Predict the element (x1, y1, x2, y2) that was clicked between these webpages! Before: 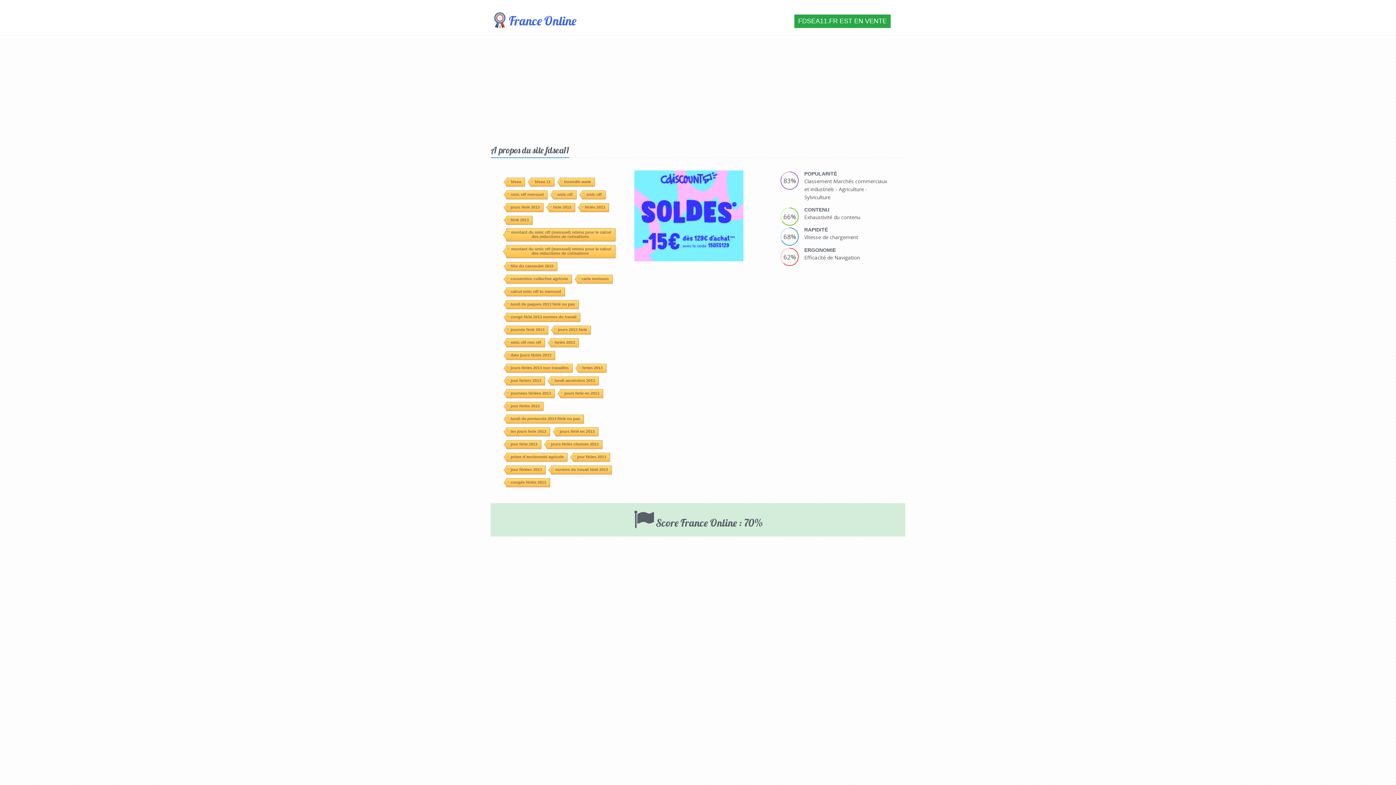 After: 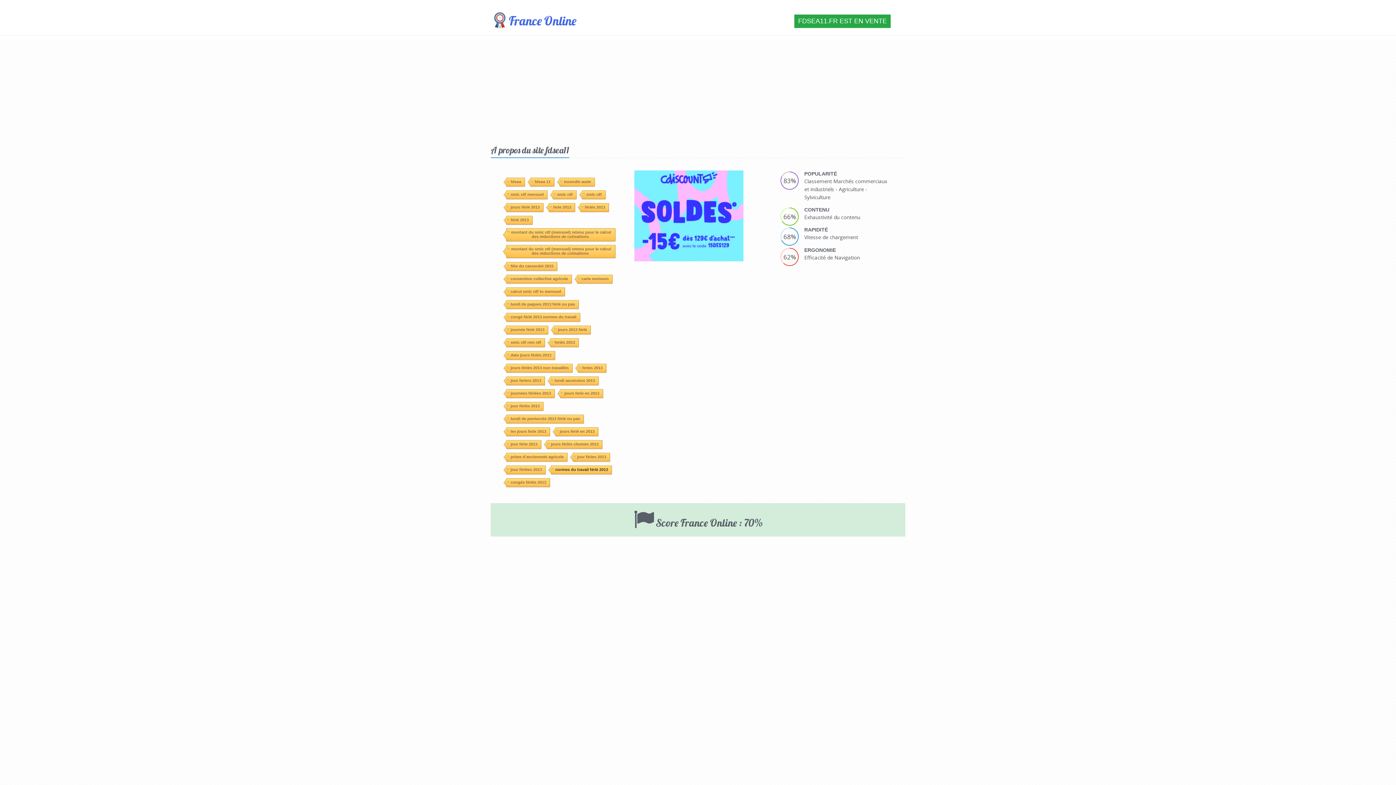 Action: bbox: (551, 363, 611, 372) label: normes du travail férié 2013